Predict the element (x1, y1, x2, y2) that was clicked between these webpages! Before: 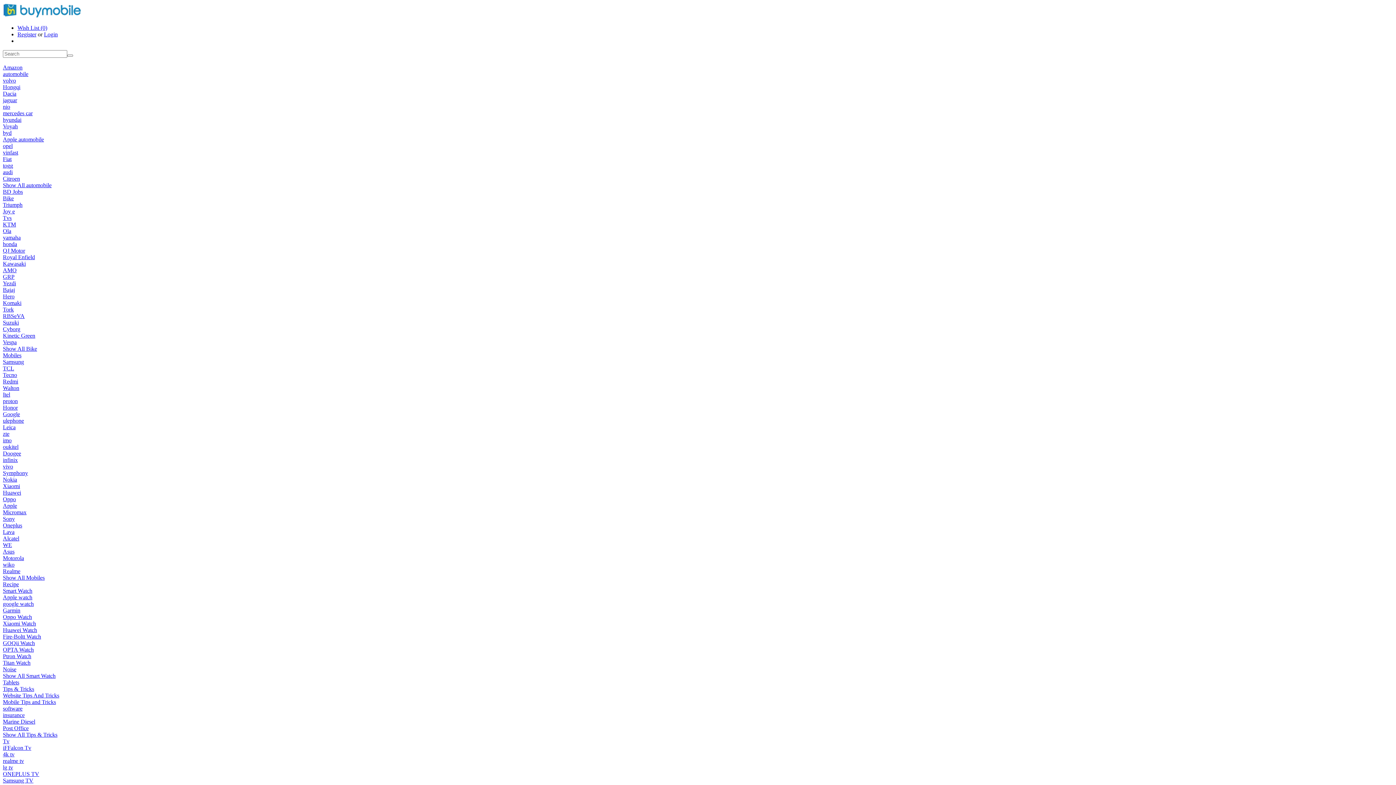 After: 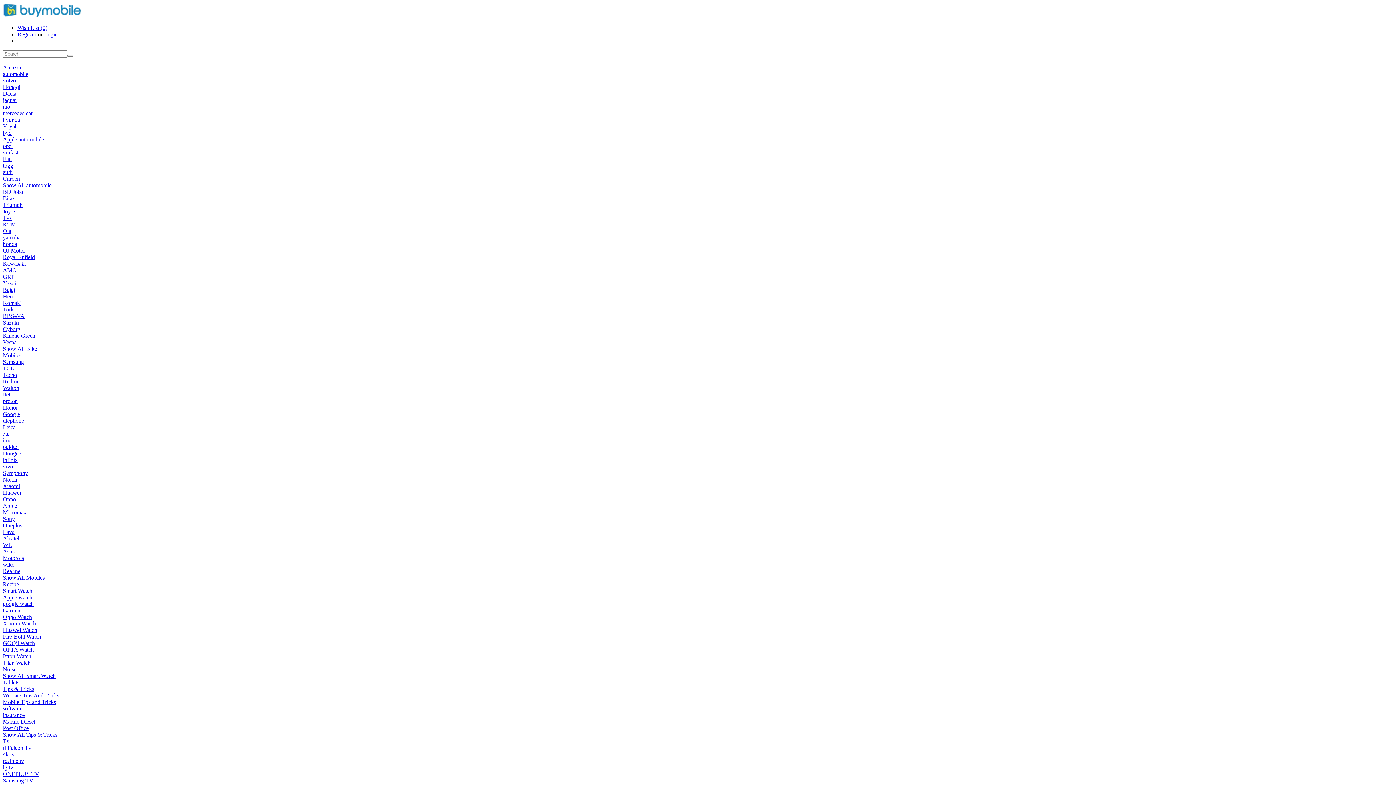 Action: label: Huawei Watch bbox: (2, 627, 37, 633)